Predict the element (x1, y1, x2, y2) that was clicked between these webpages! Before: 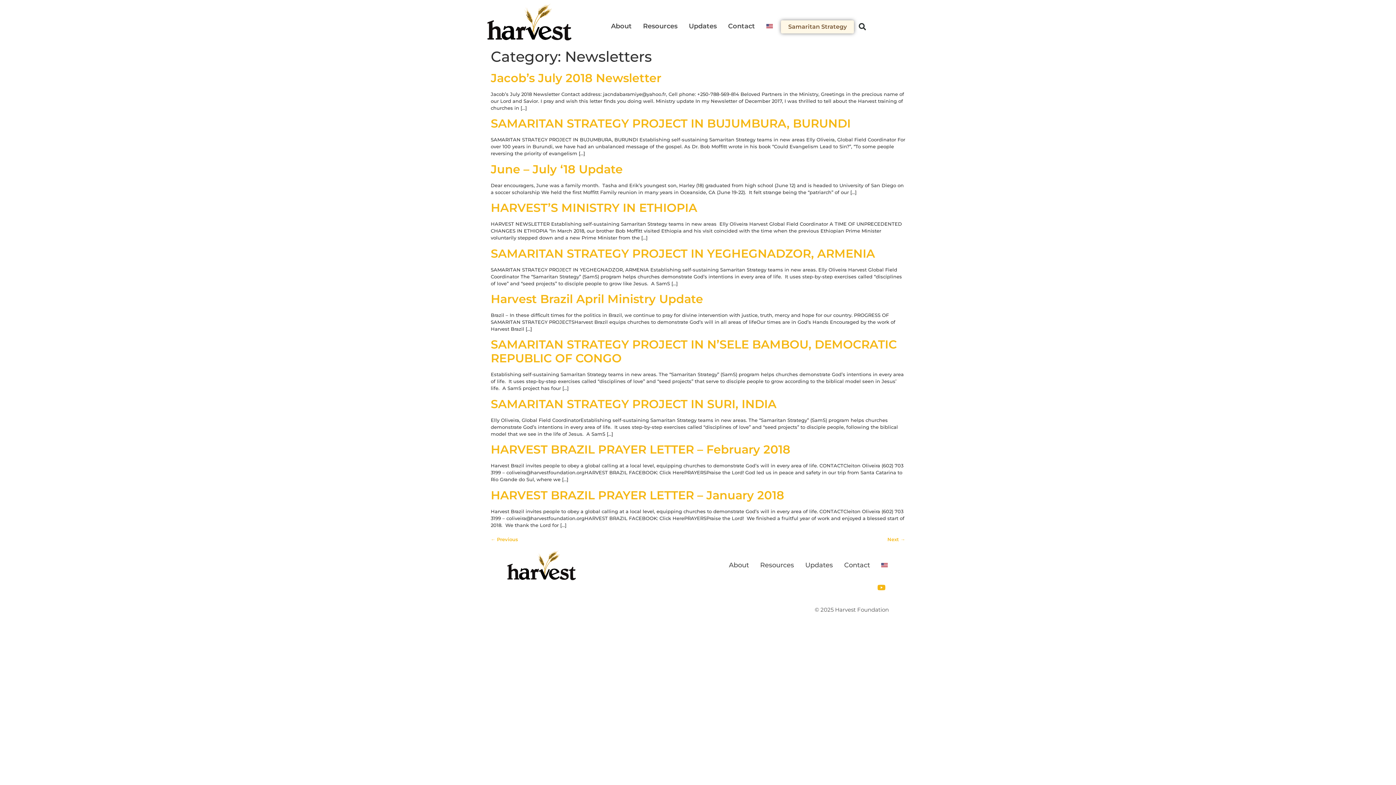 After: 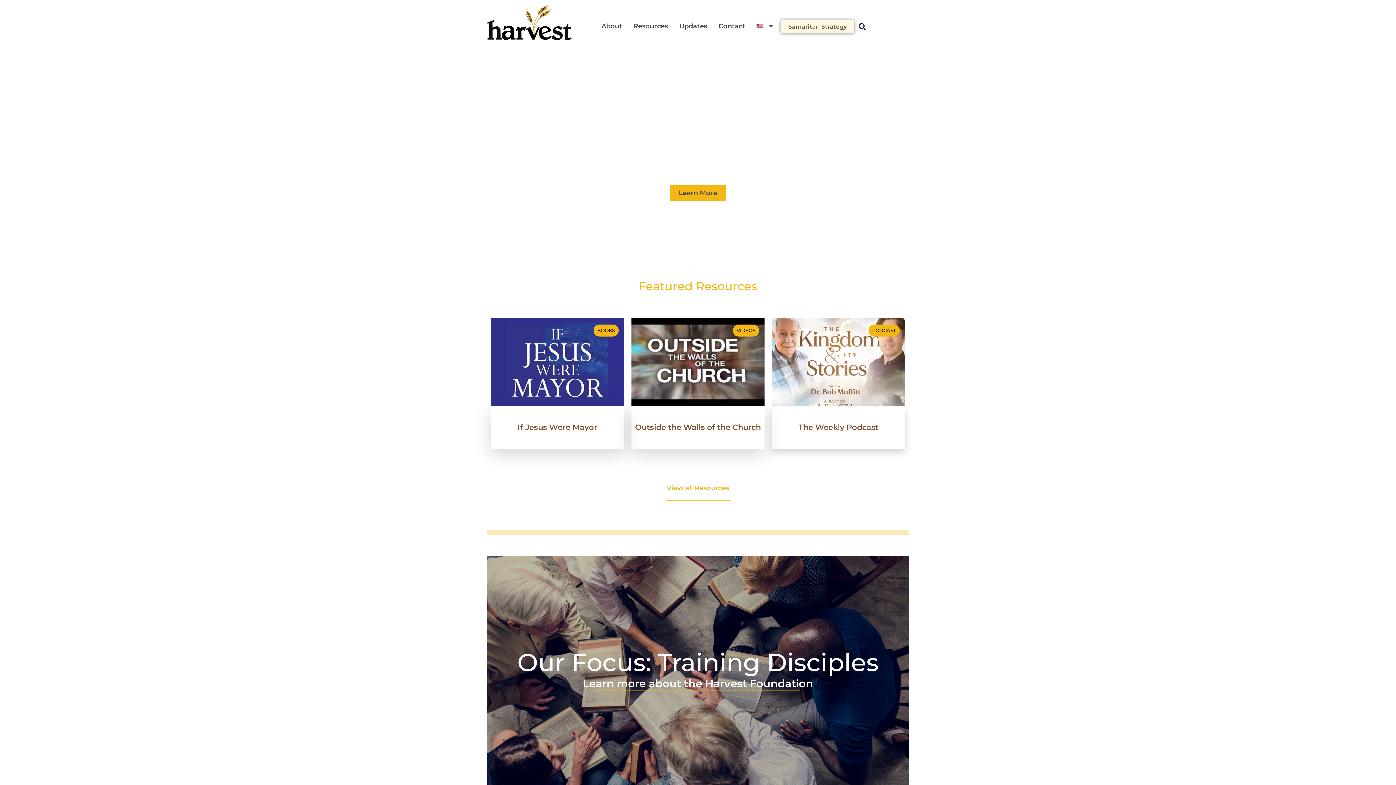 Action: bbox: (487, 3, 571, 40)